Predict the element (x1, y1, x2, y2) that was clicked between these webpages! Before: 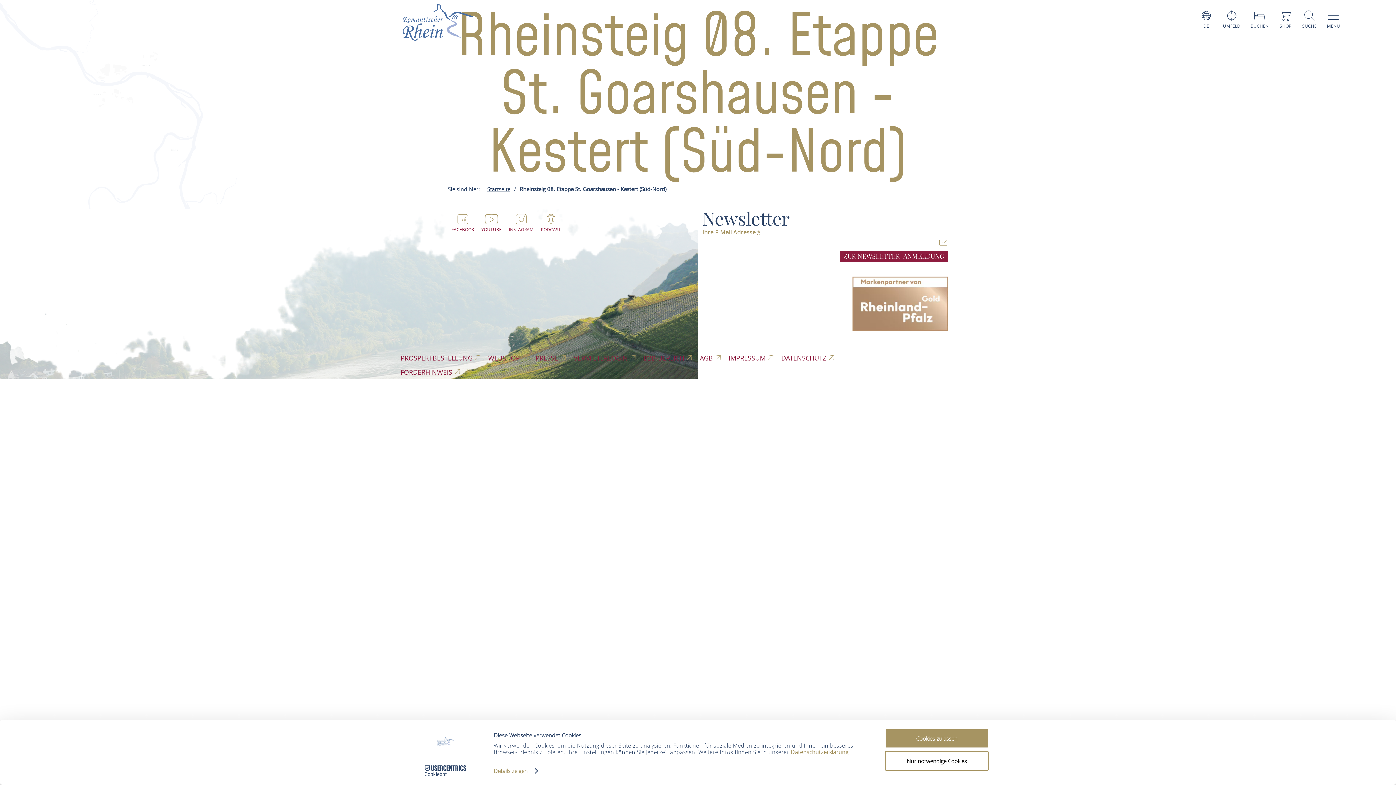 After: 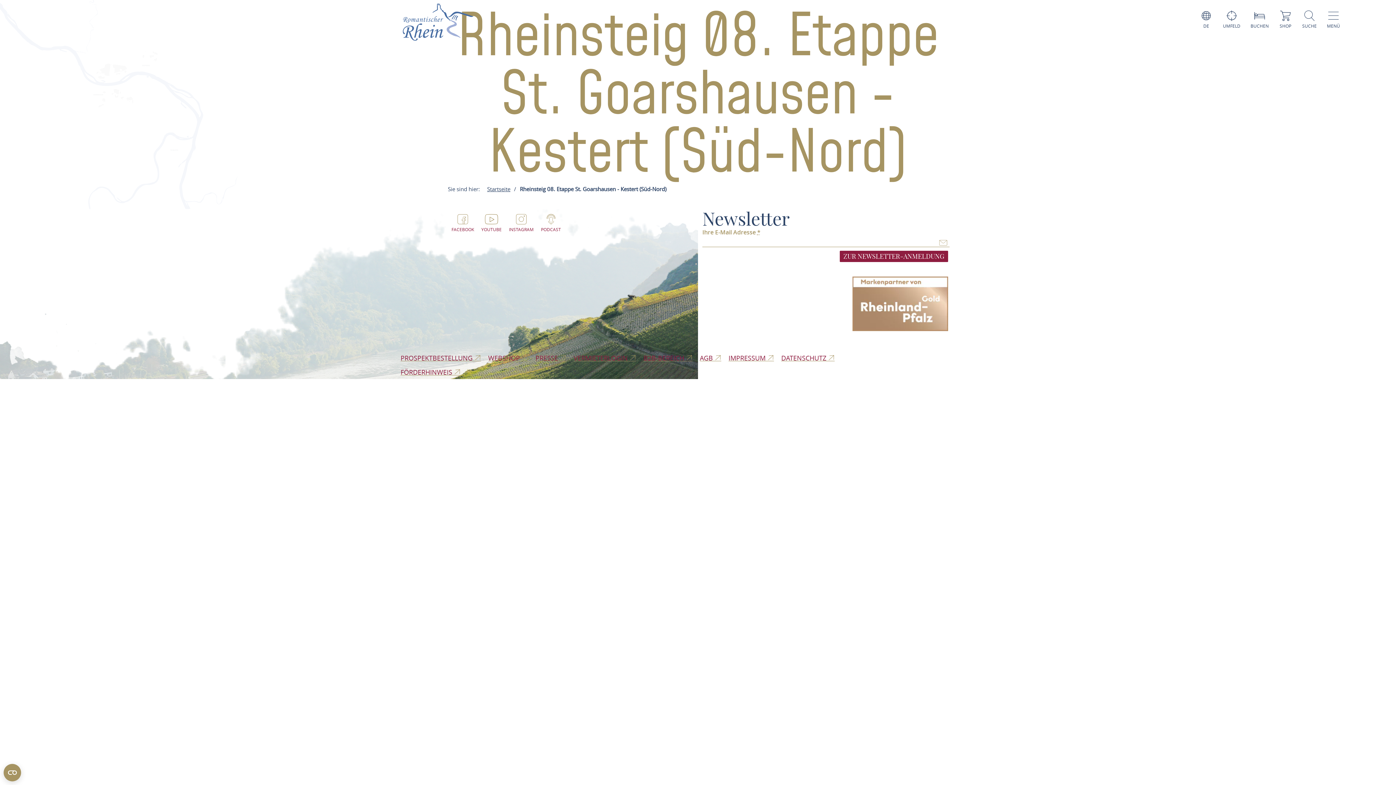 Action: bbox: (885, 751, 989, 771) label: Nur notwendige Cookies